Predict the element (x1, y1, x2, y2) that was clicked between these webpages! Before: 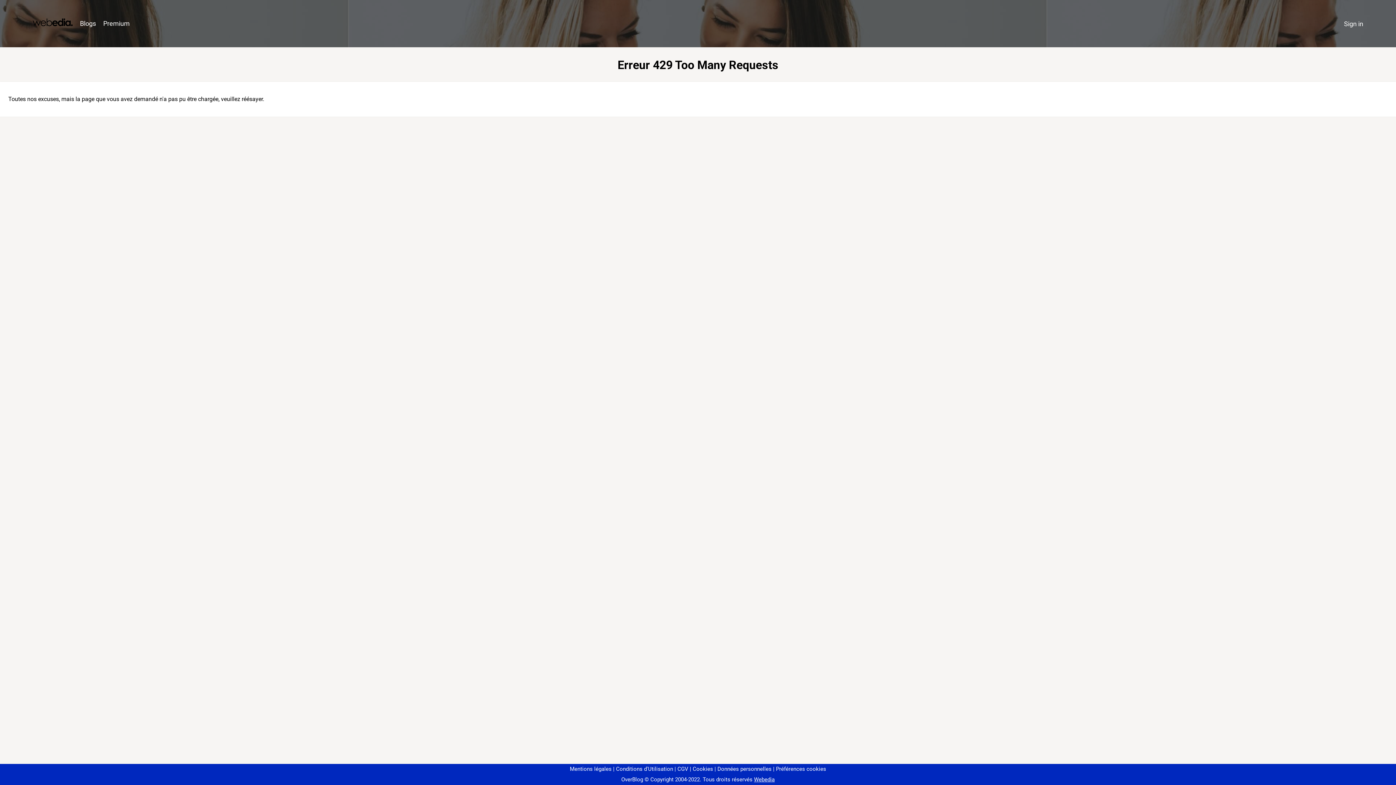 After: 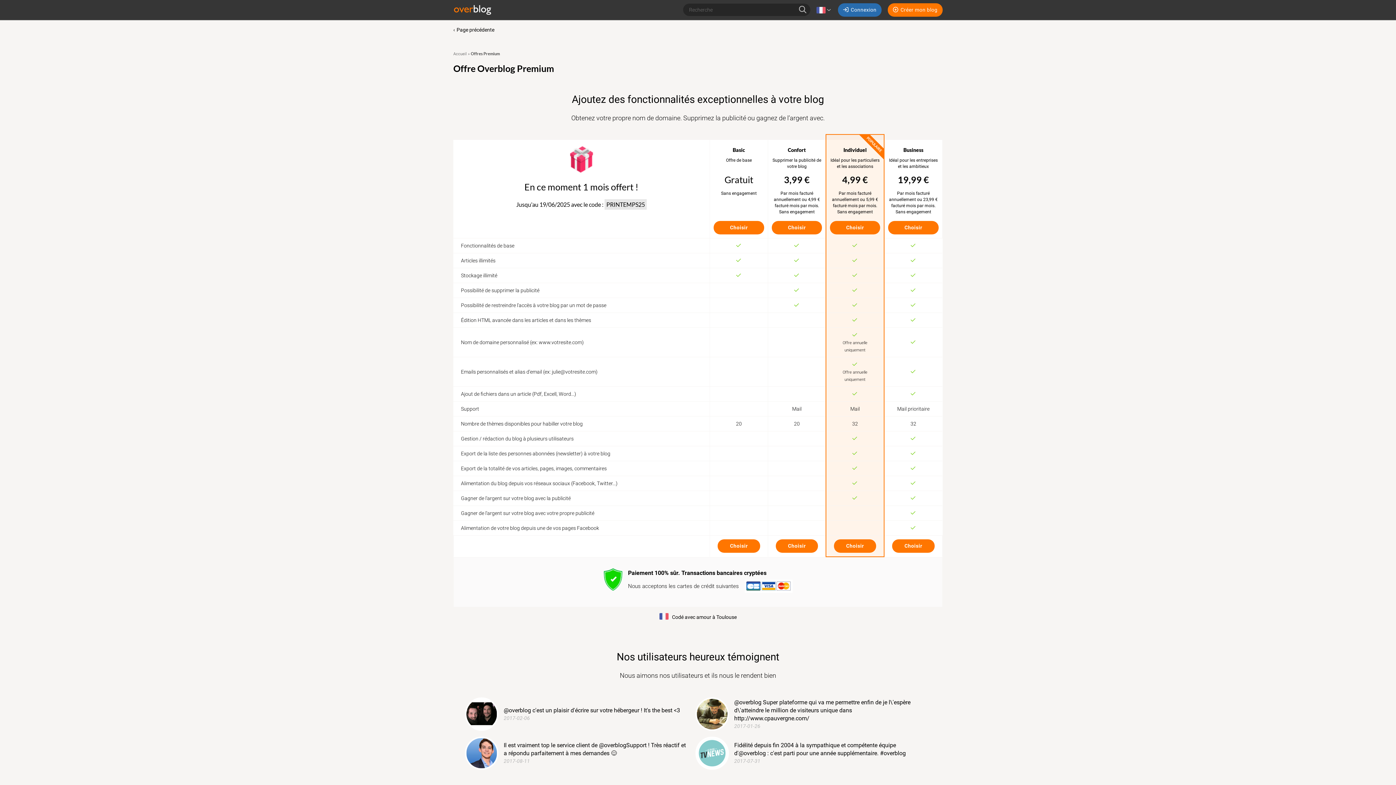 Action: label: Premium bbox: (99, 16, 133, 31)